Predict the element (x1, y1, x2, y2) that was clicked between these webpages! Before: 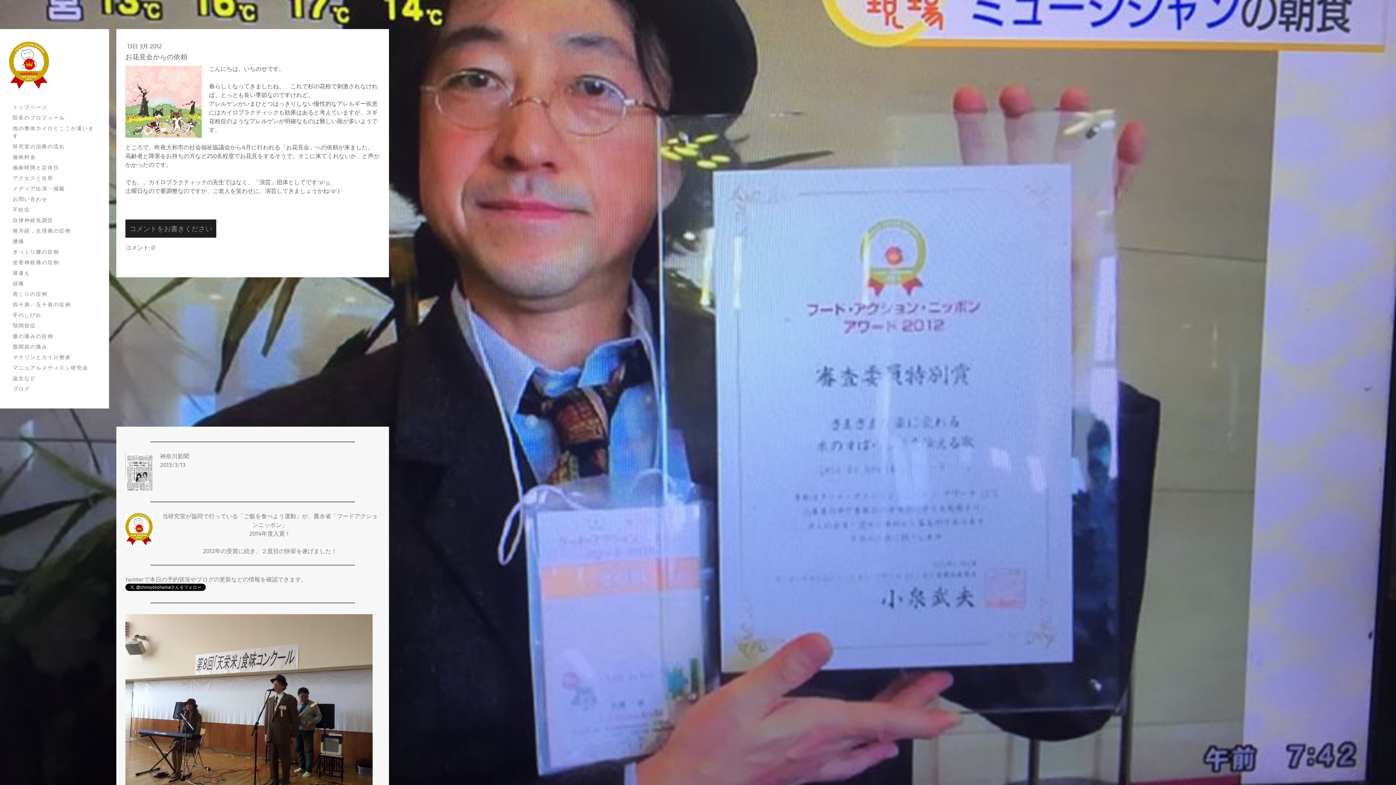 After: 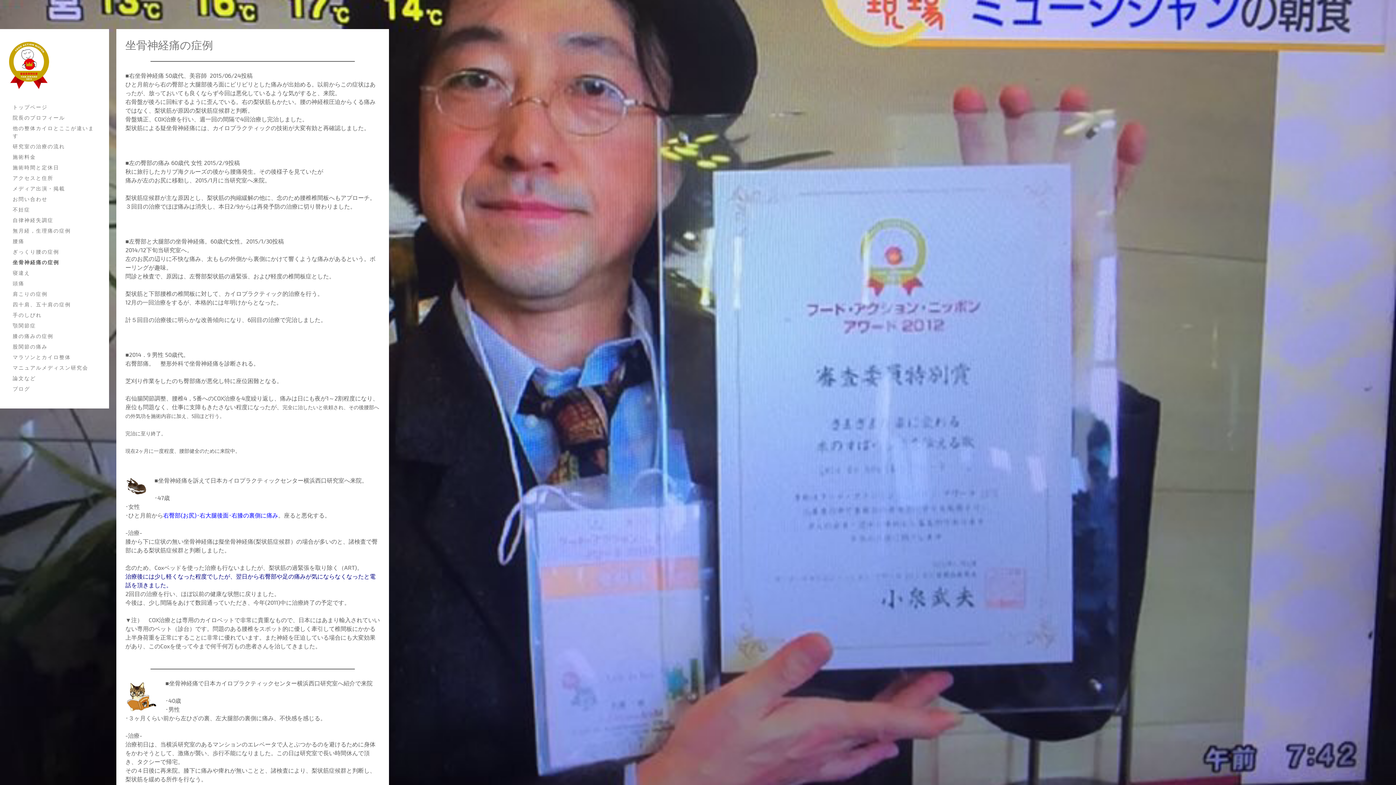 Action: bbox: (9, 257, 100, 267) label: 坐骨神経痛の症例